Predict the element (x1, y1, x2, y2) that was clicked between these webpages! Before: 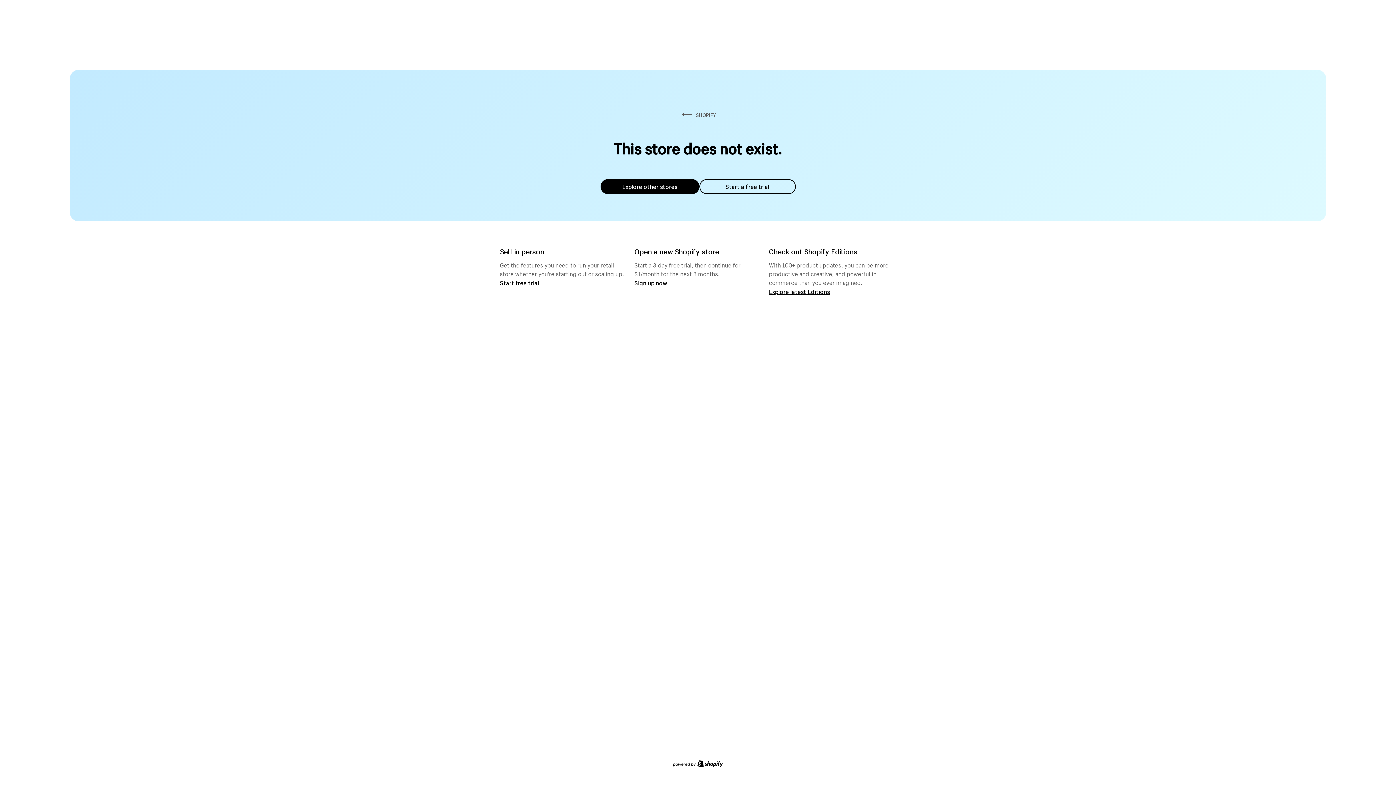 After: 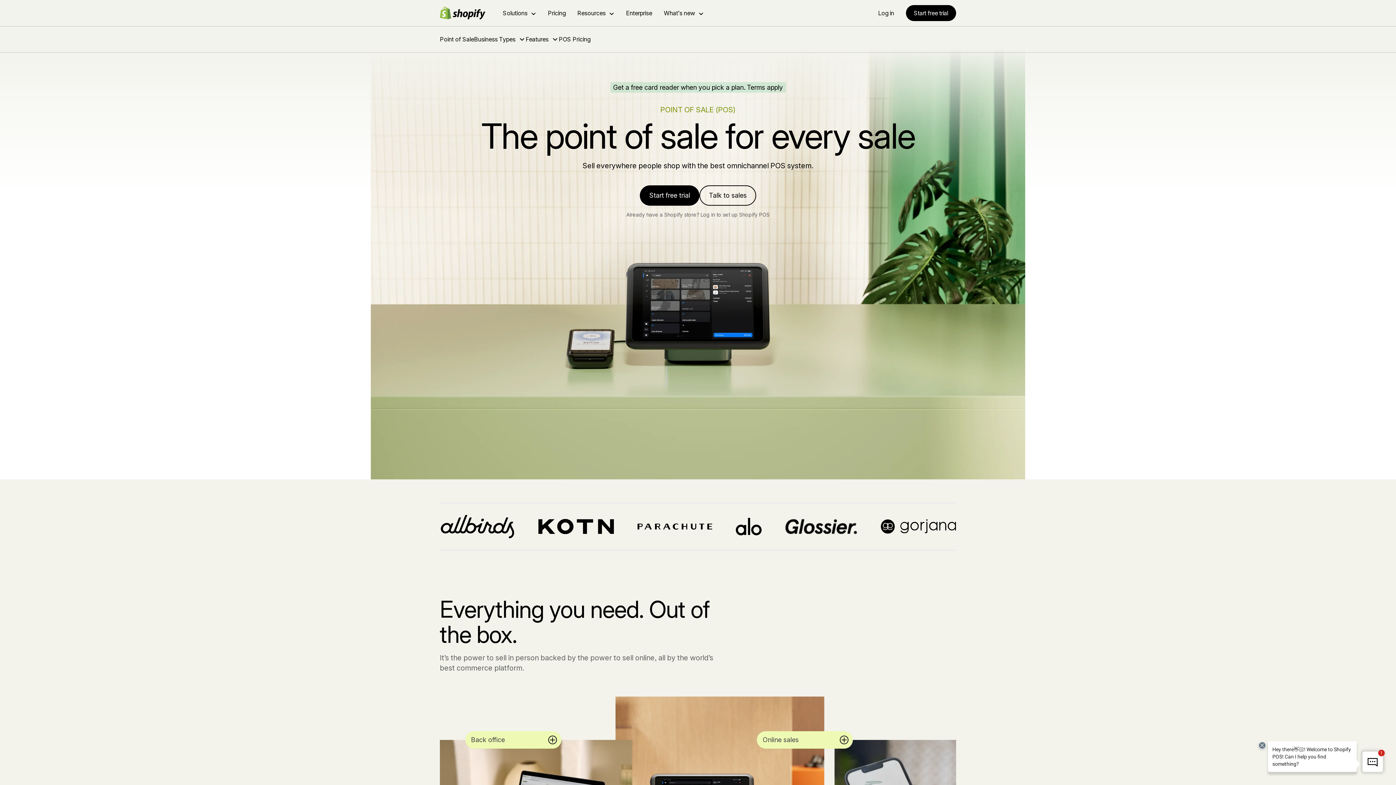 Action: bbox: (500, 279, 539, 286) label: Start free trial